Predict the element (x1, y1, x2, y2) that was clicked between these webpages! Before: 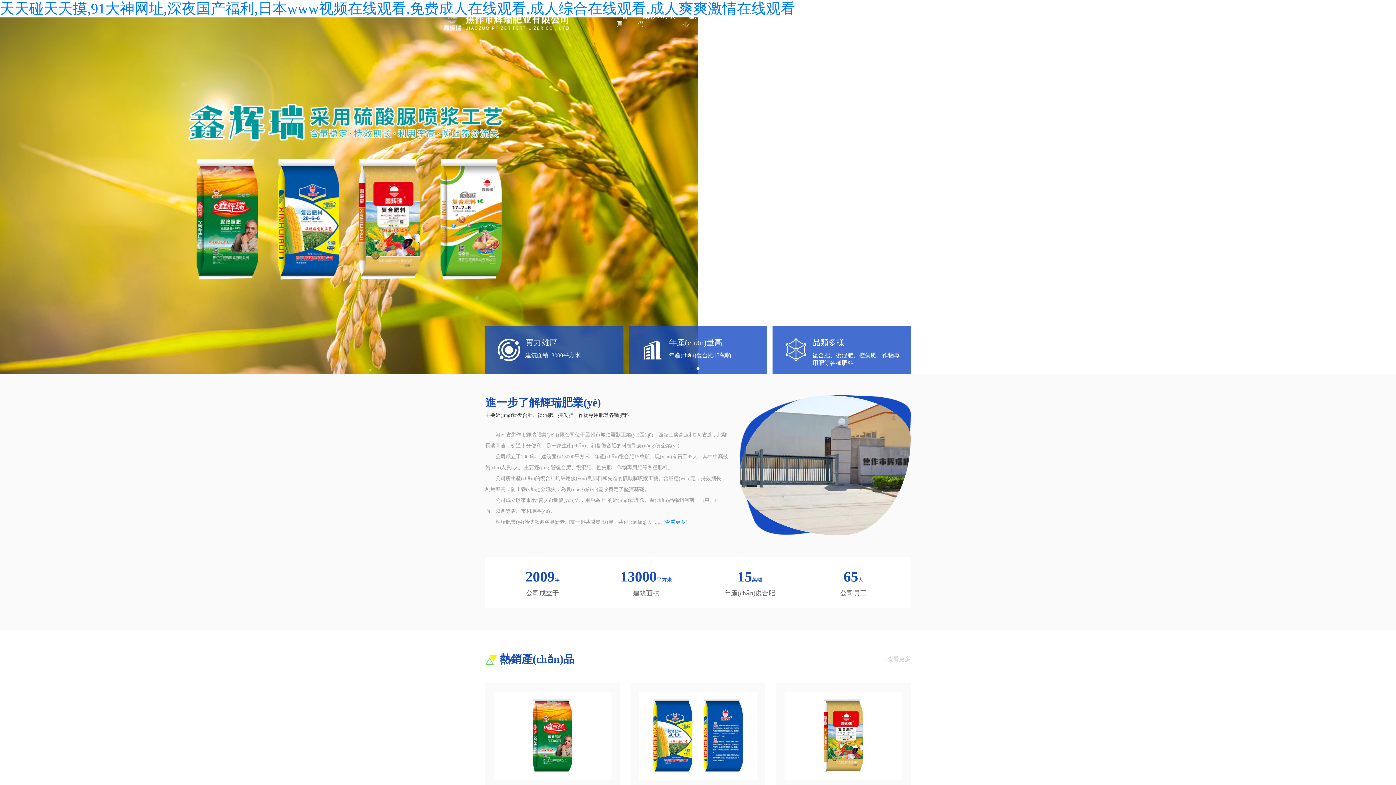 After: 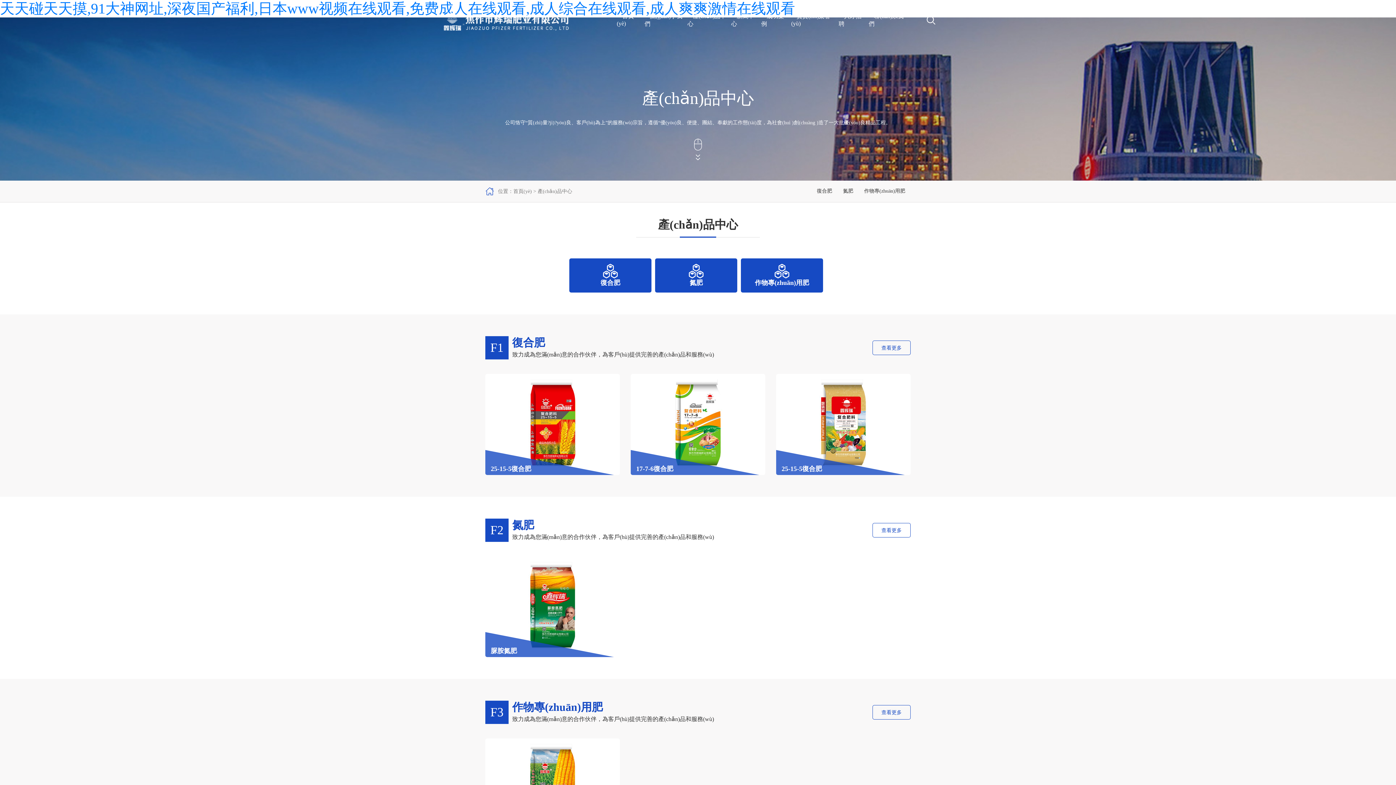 Action: label: 產(chǎn)品中心 bbox: (683, 11, 722, 28)